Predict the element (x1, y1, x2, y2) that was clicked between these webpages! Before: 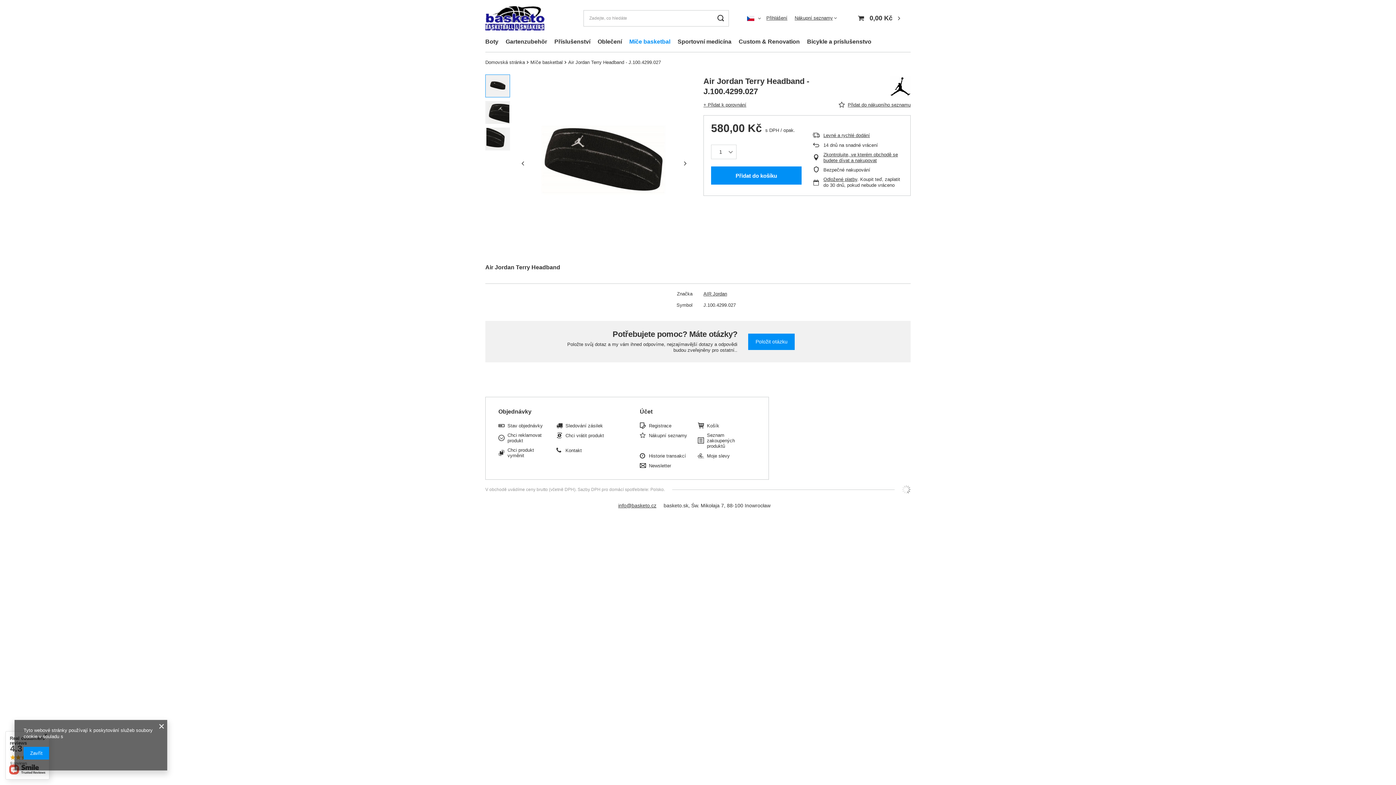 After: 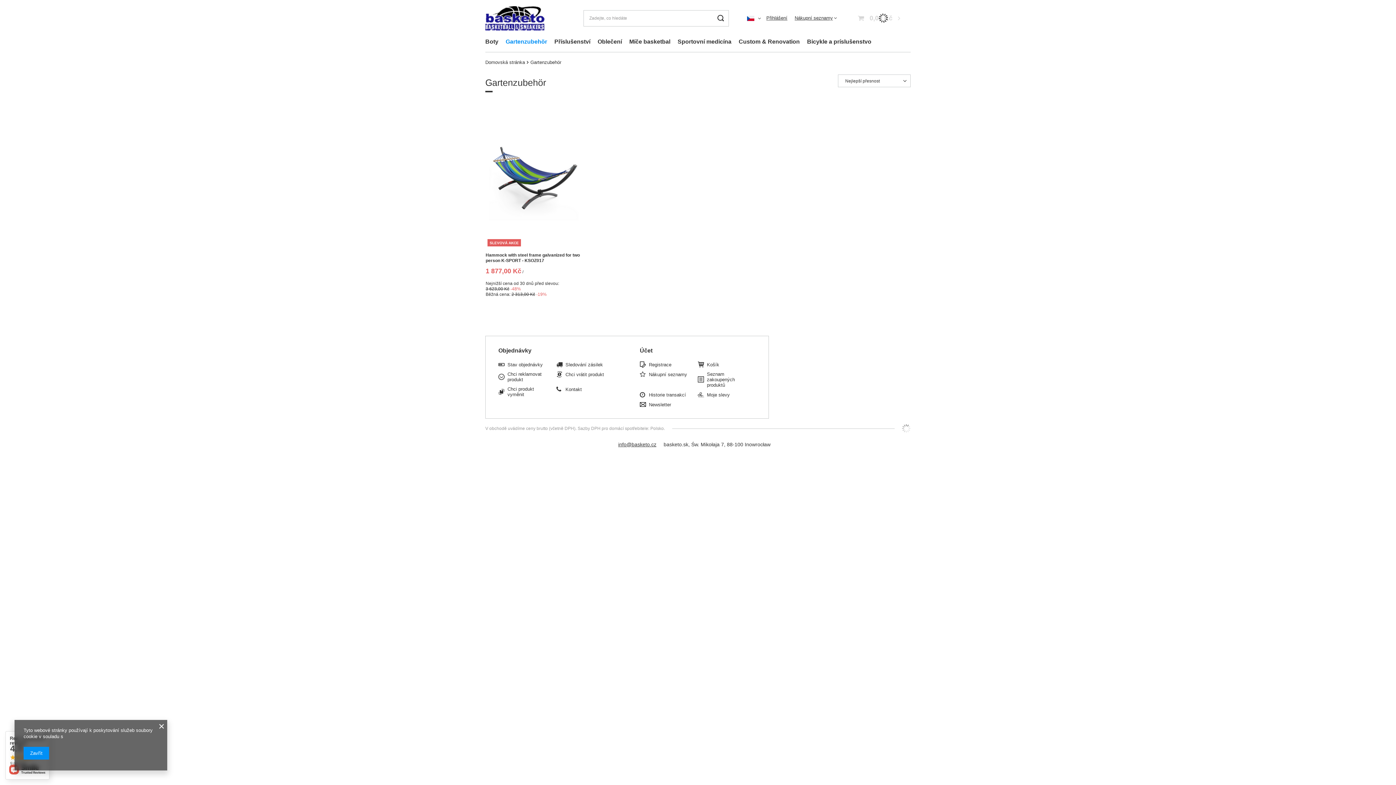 Action: bbox: (502, 36, 550, 48) label: Gartenzubehör